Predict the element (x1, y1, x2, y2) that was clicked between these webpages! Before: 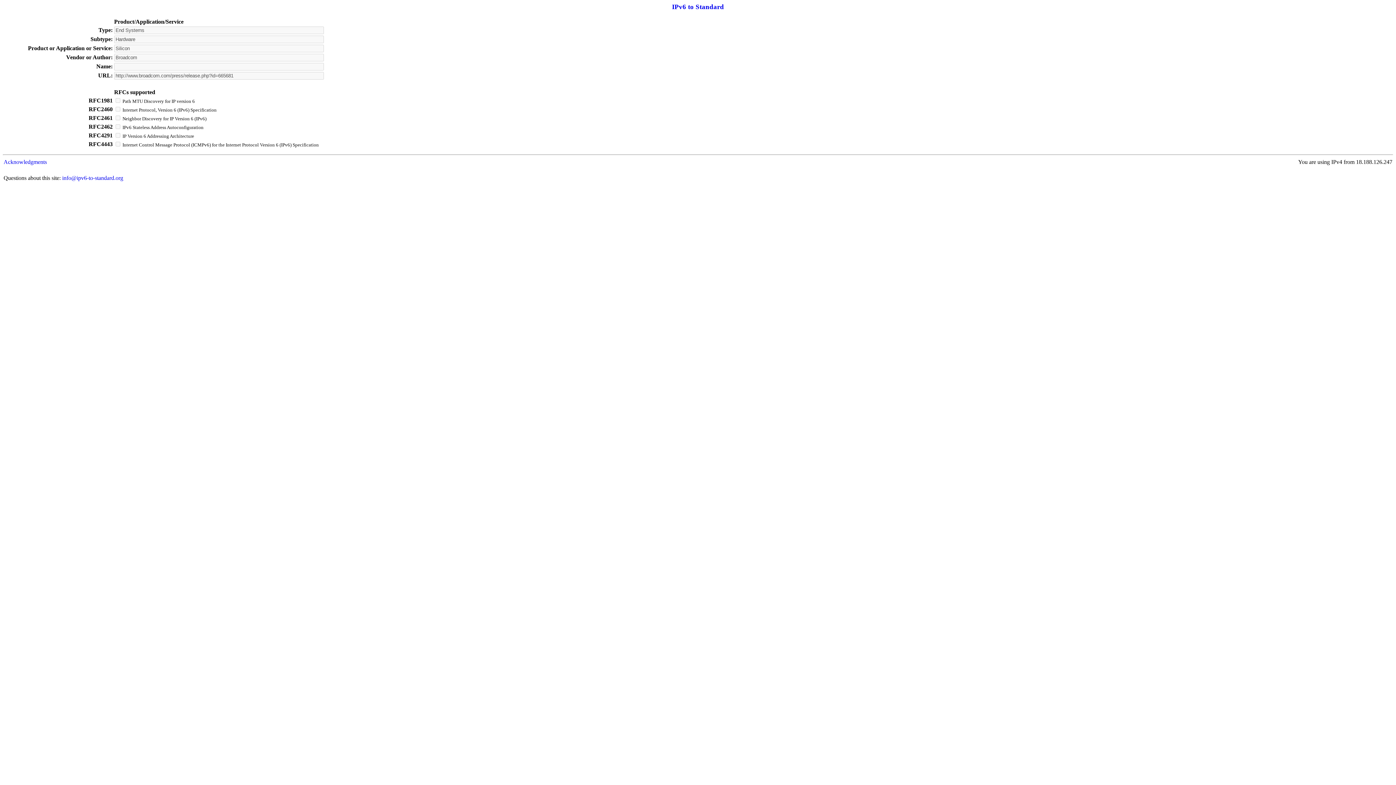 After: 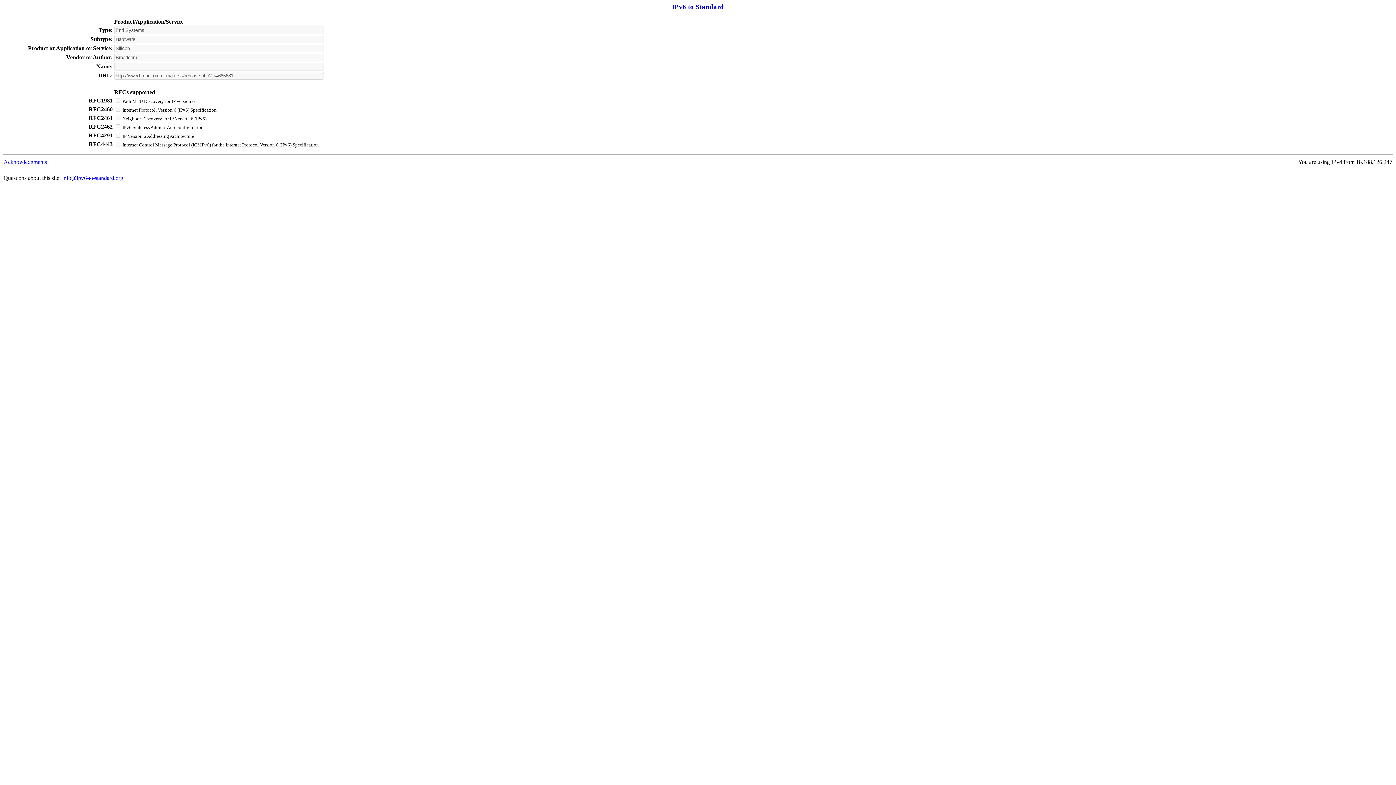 Action: bbox: (62, 174, 123, 180) label: info@ipv6-to-standard.org